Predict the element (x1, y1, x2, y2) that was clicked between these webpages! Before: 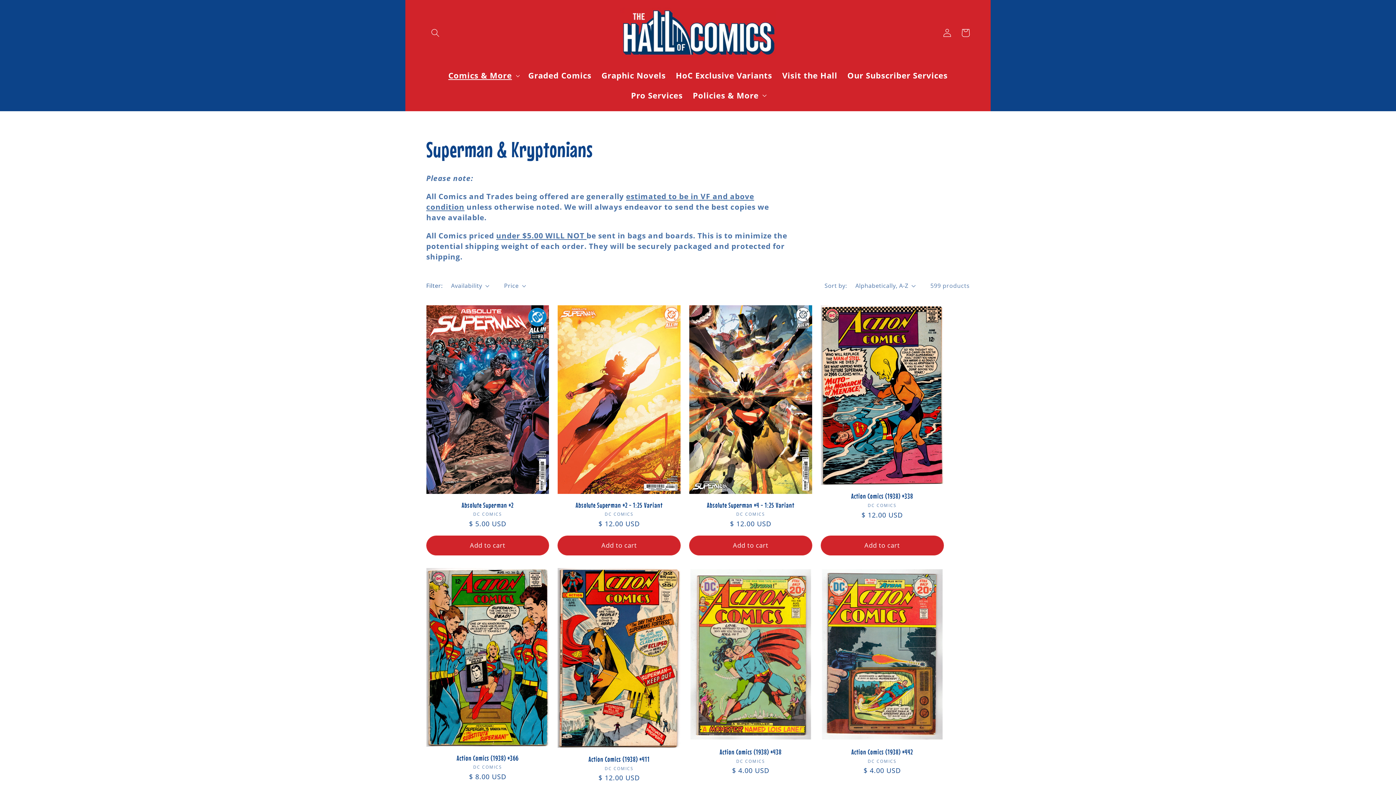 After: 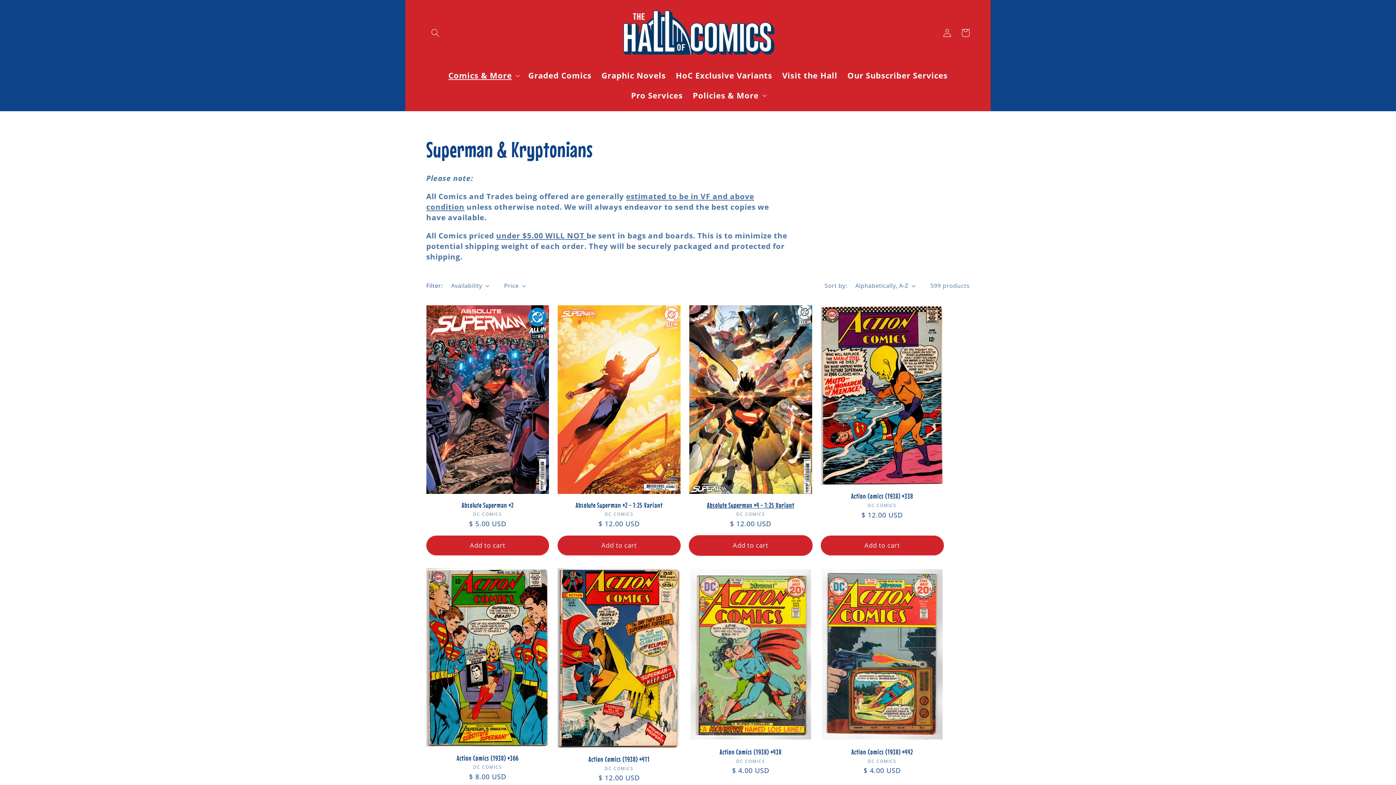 Action: bbox: (689, 535, 812, 555) label: Add to cart